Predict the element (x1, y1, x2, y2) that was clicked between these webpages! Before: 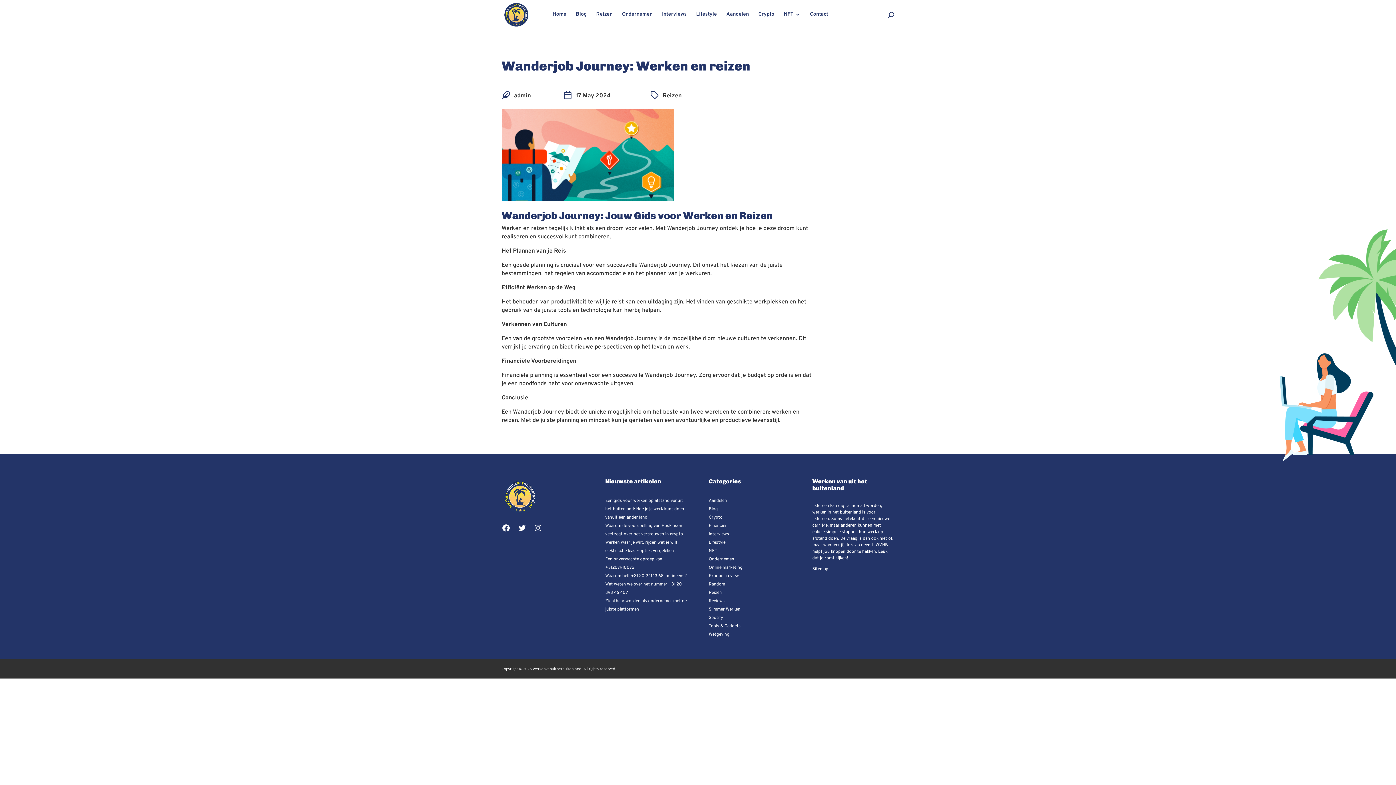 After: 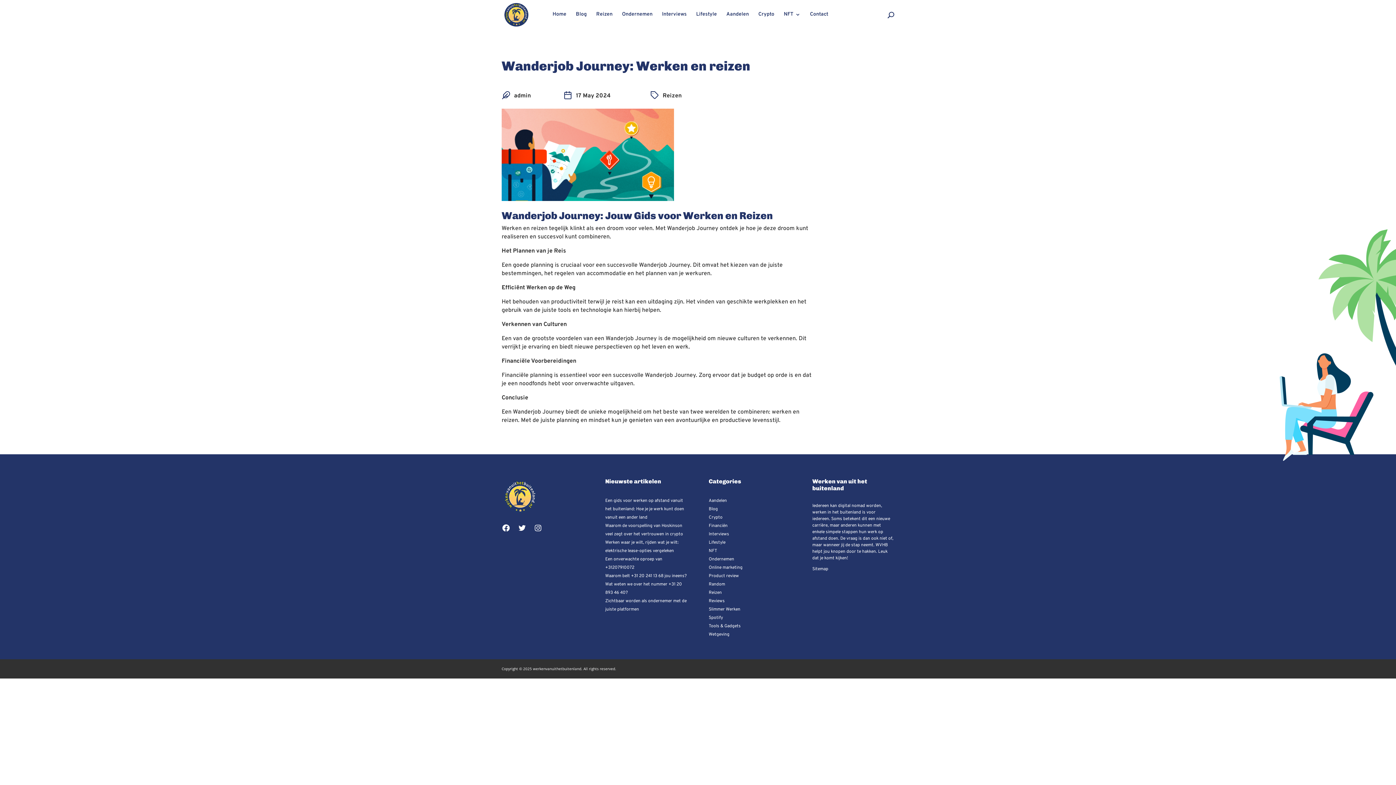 Action: bbox: (517, 523, 533, 534)